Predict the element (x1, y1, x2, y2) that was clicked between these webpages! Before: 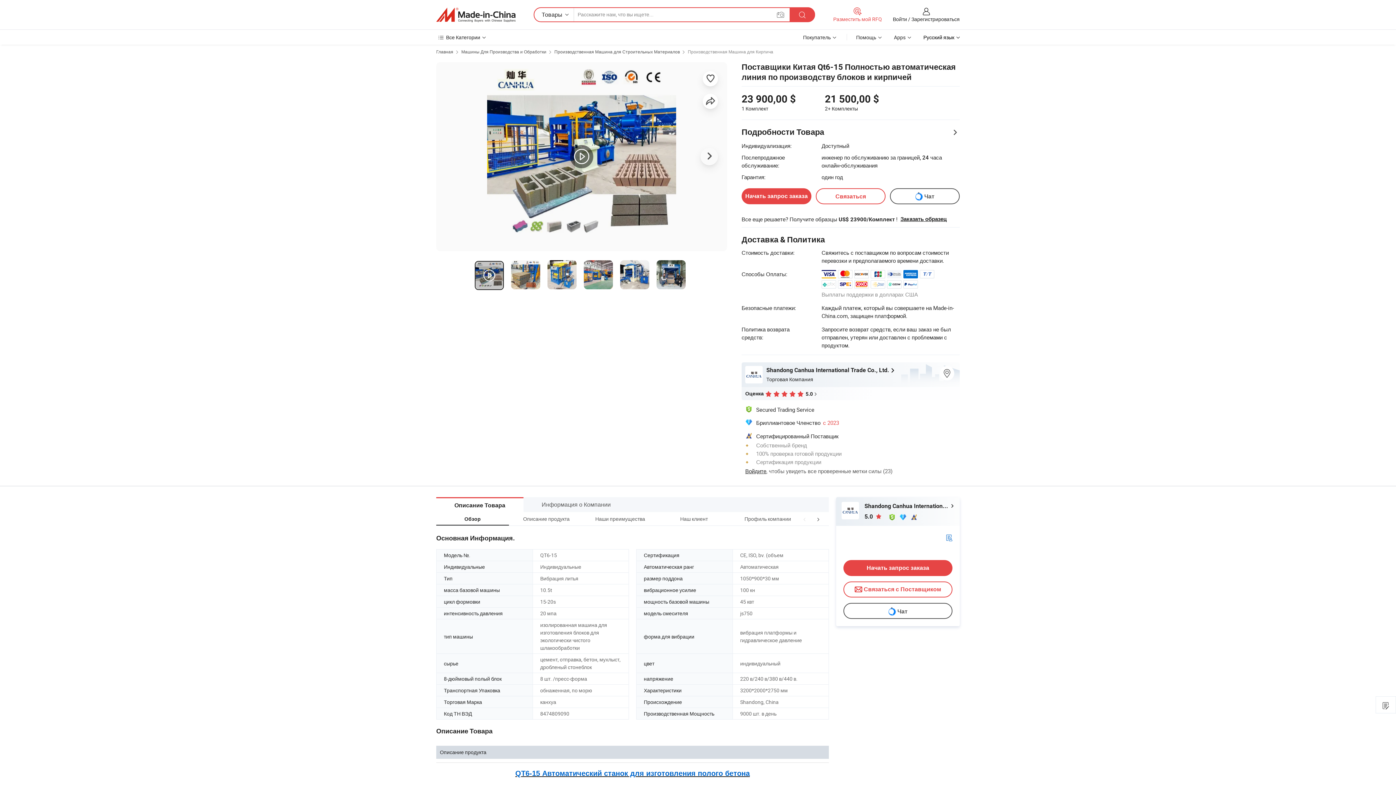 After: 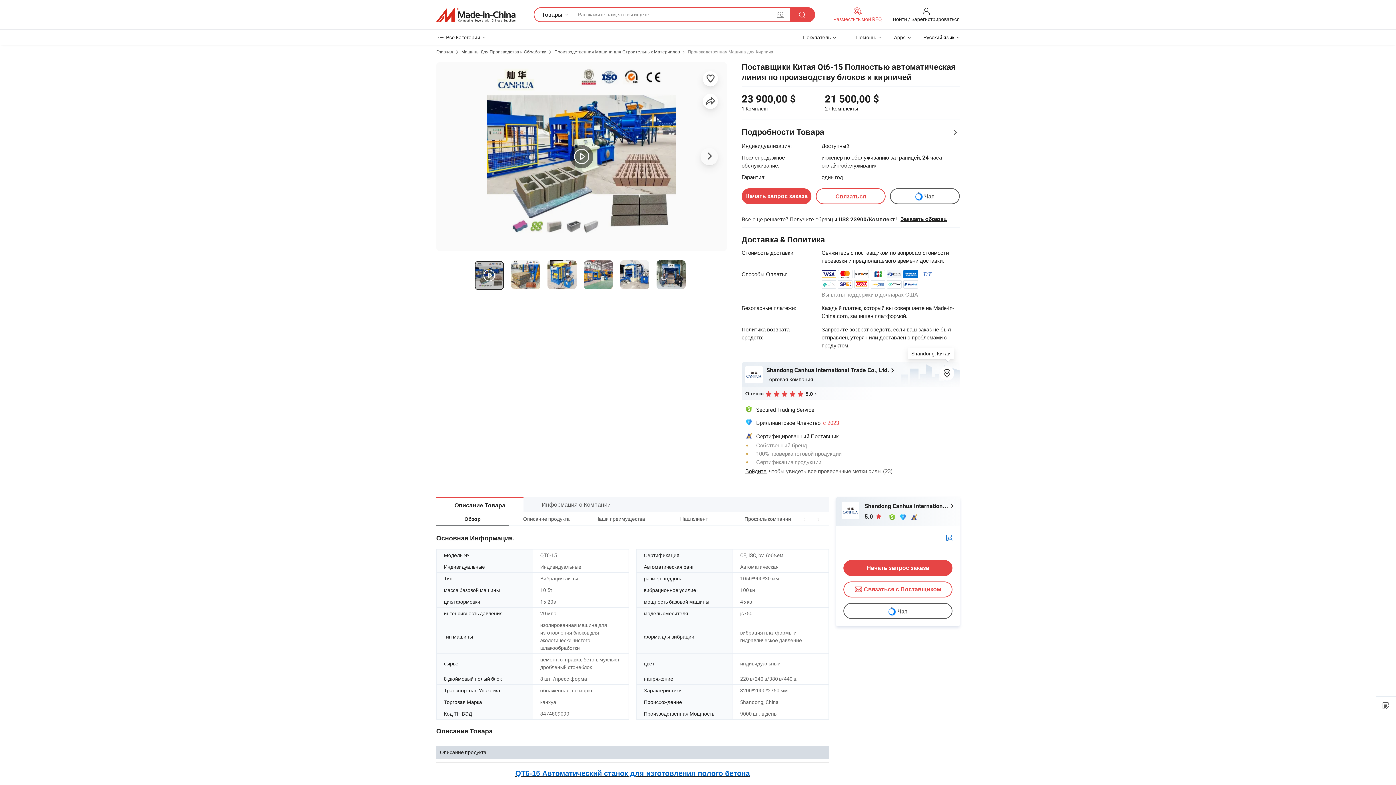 Action: bbox: (942, 368, 951, 377)